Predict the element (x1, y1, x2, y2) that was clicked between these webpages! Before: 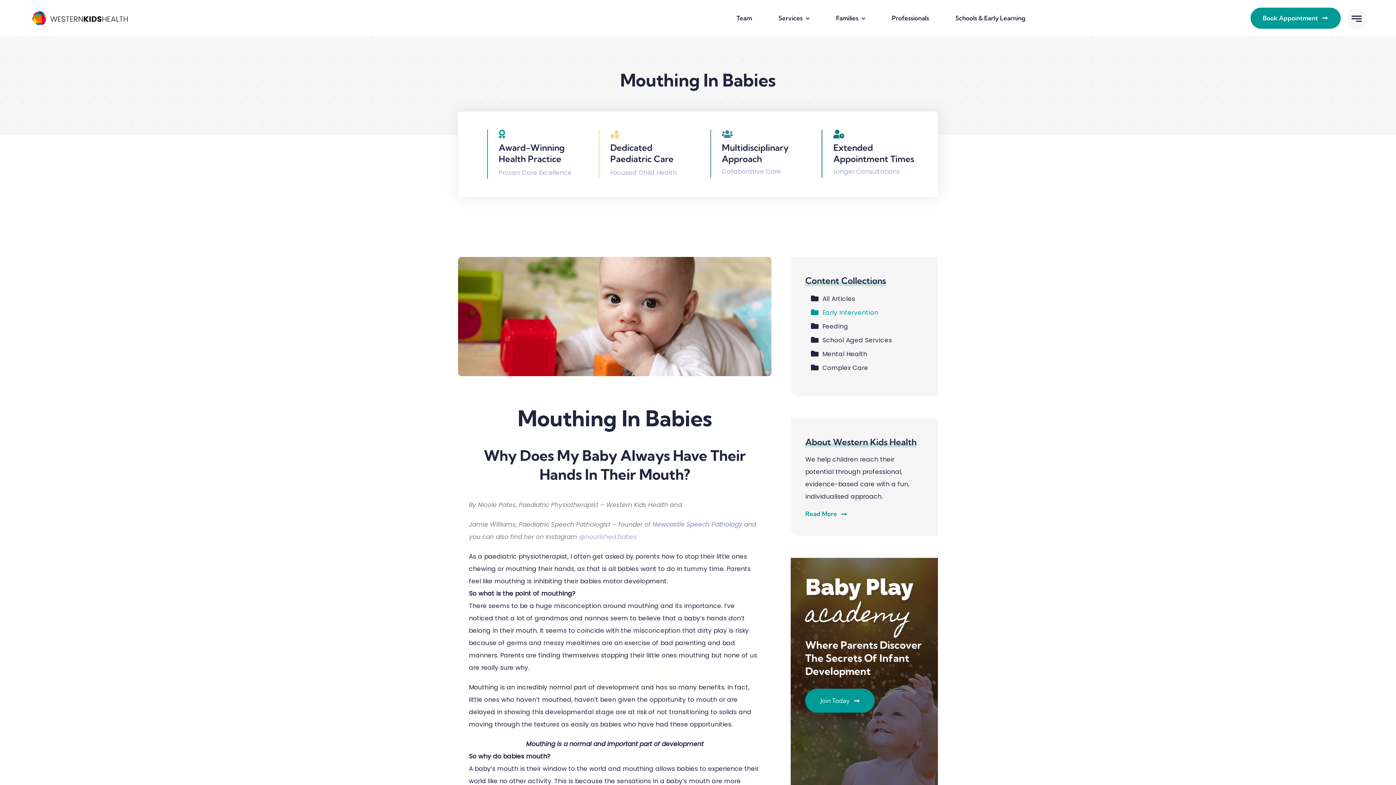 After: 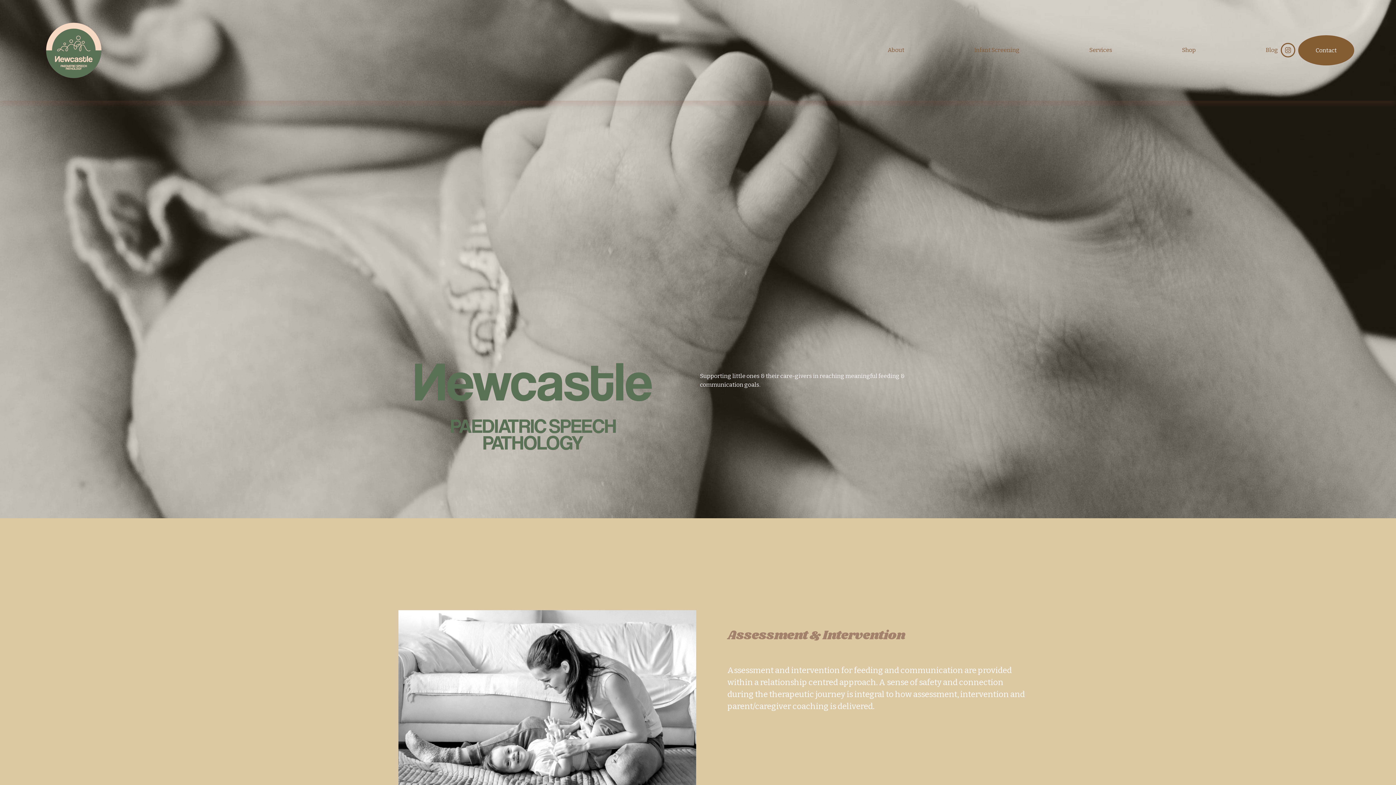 Action: bbox: (652, 520, 742, 528) label: Newcastle Speech Pathology